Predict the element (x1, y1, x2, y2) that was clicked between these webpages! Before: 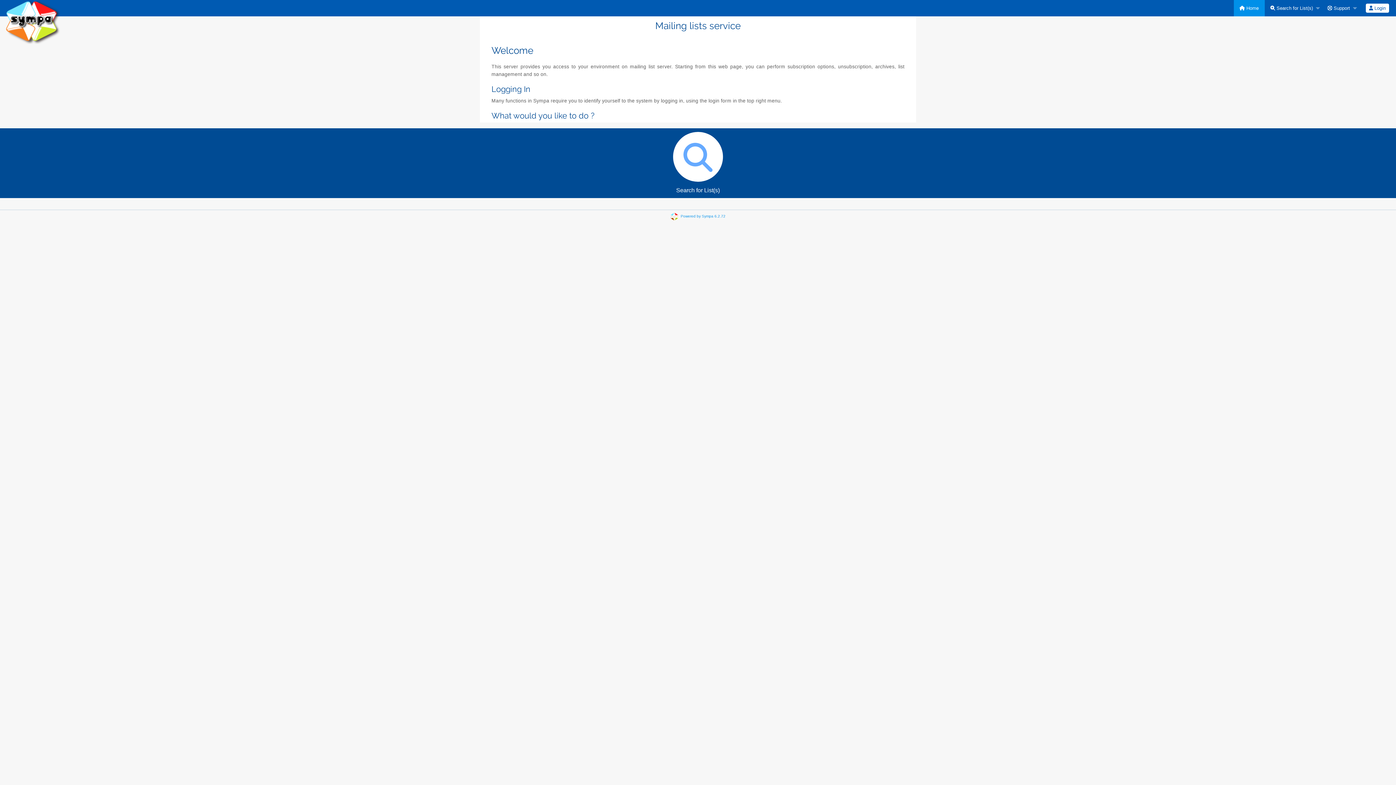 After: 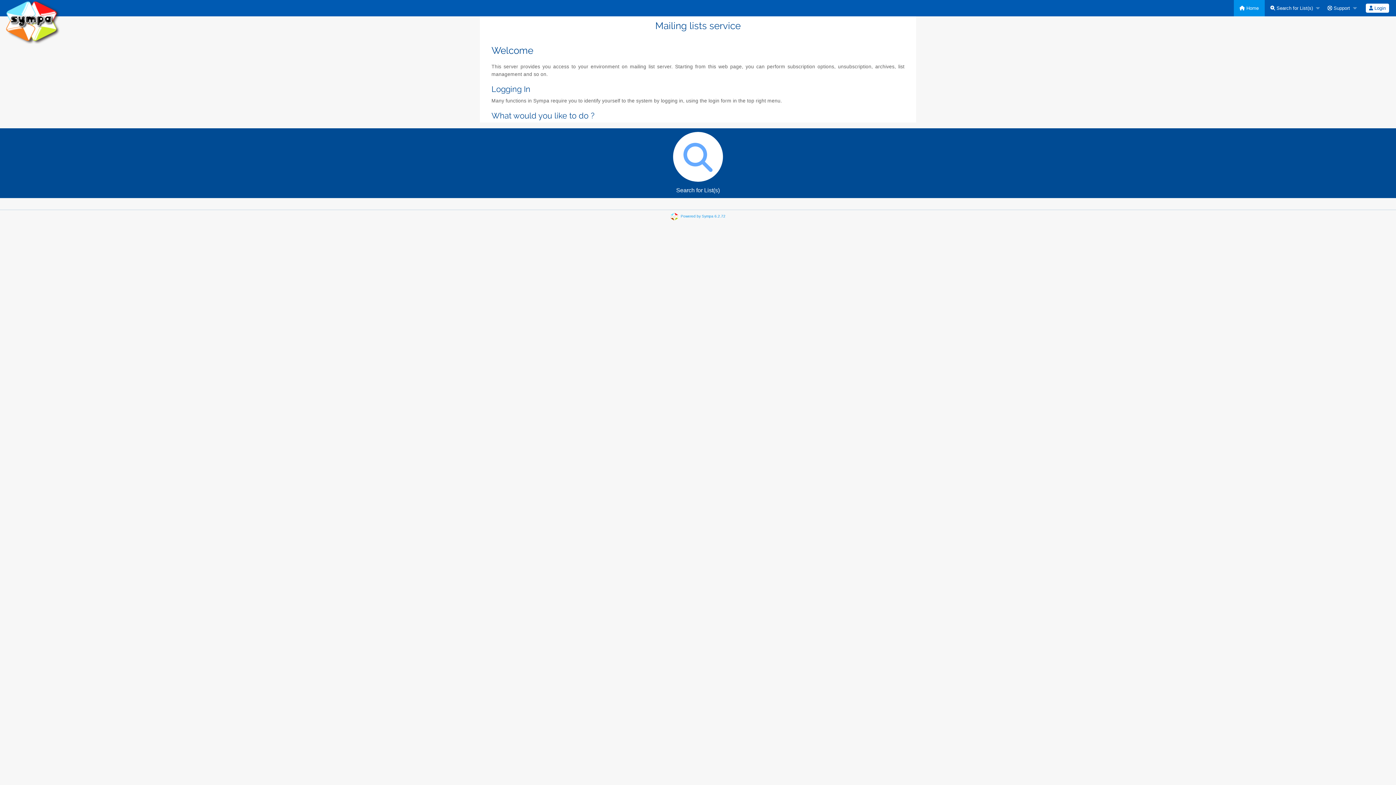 Action: bbox: (5, 18, 60, 24)